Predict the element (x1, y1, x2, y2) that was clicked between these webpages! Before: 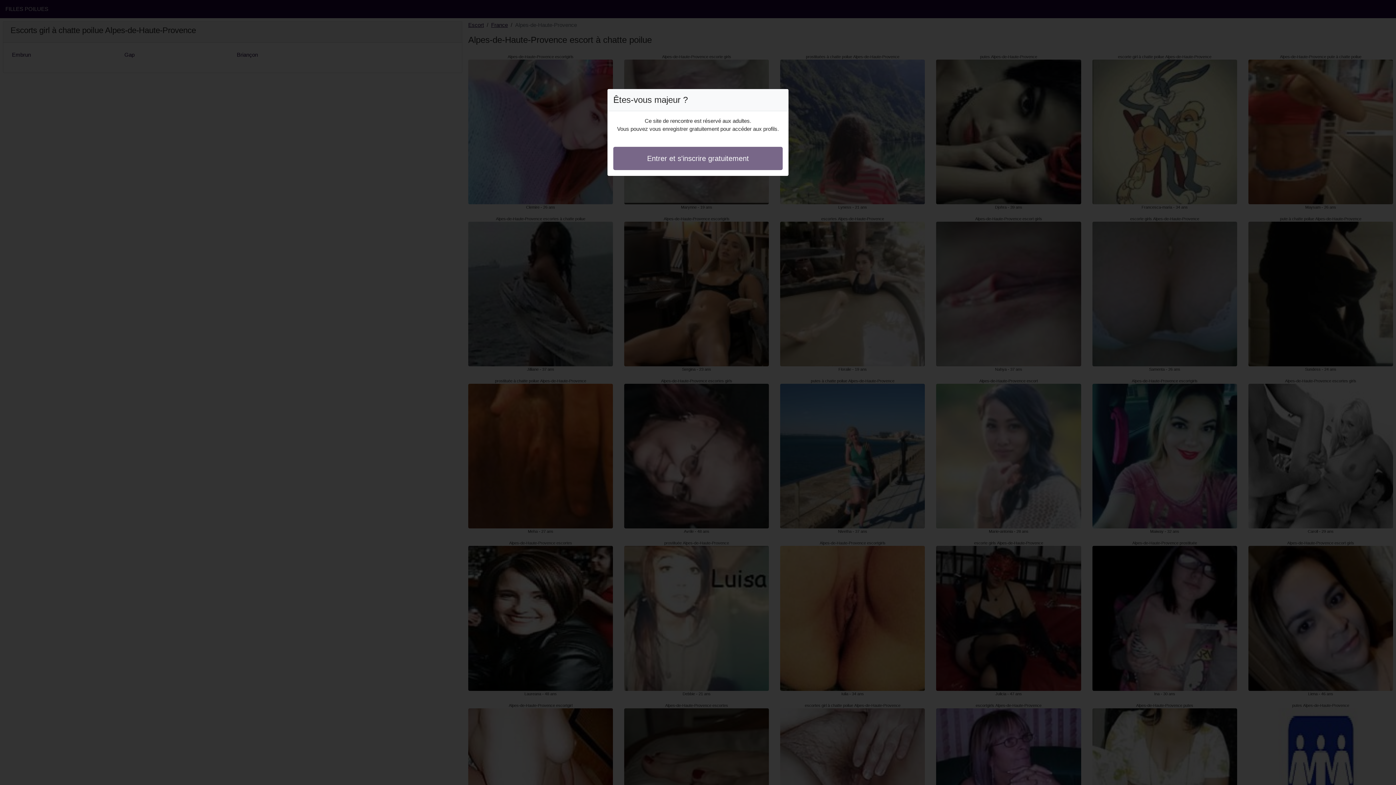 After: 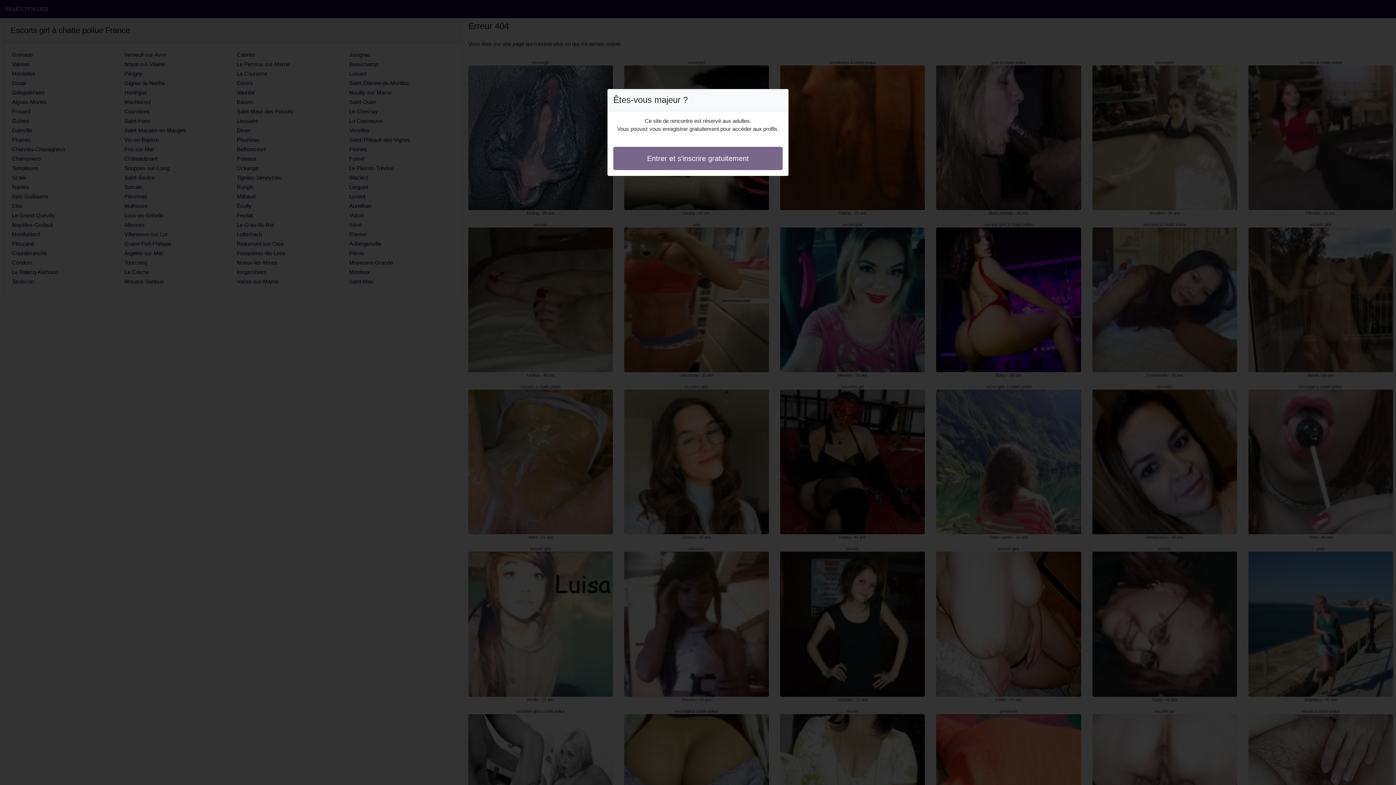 Action: label: Entrer et s'inscrire gratuitement bbox: (613, 146, 782, 170)